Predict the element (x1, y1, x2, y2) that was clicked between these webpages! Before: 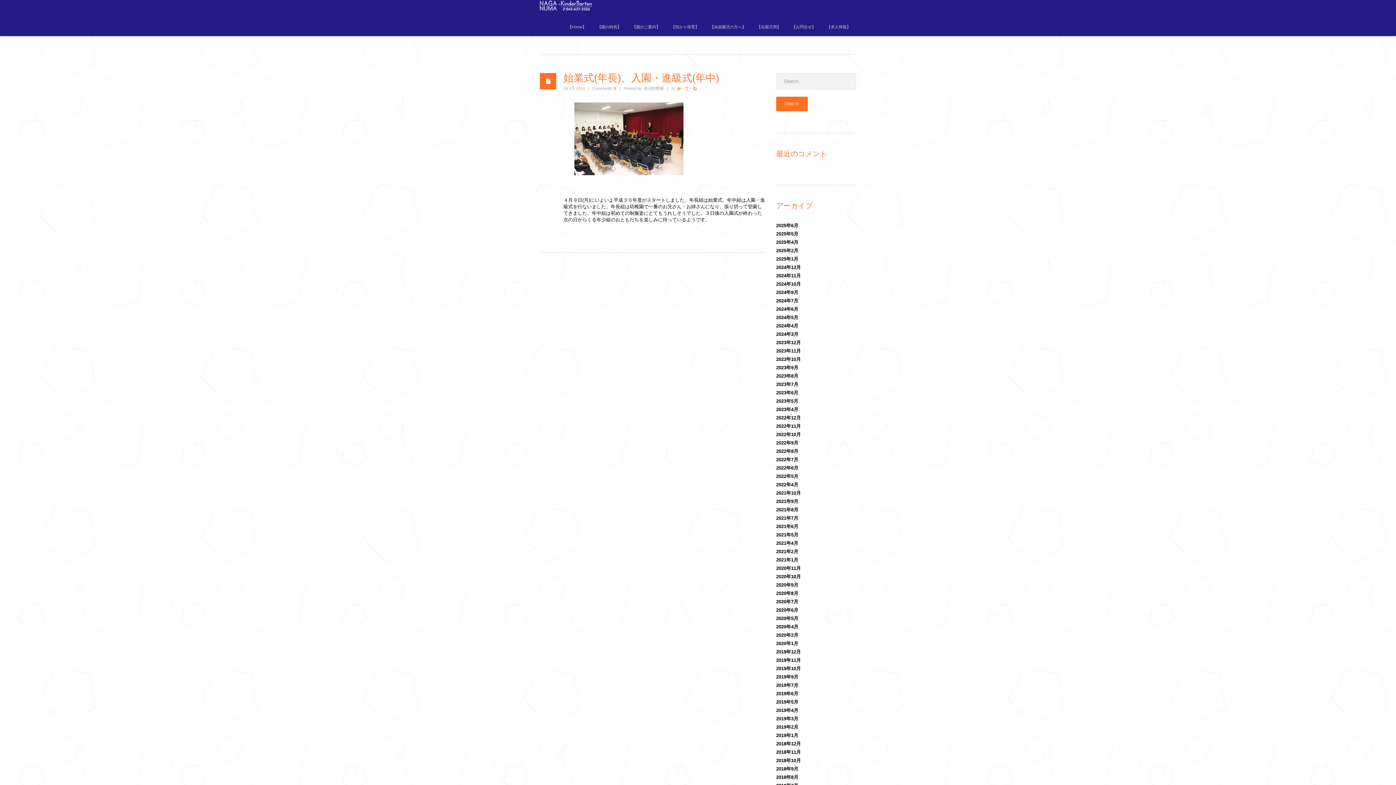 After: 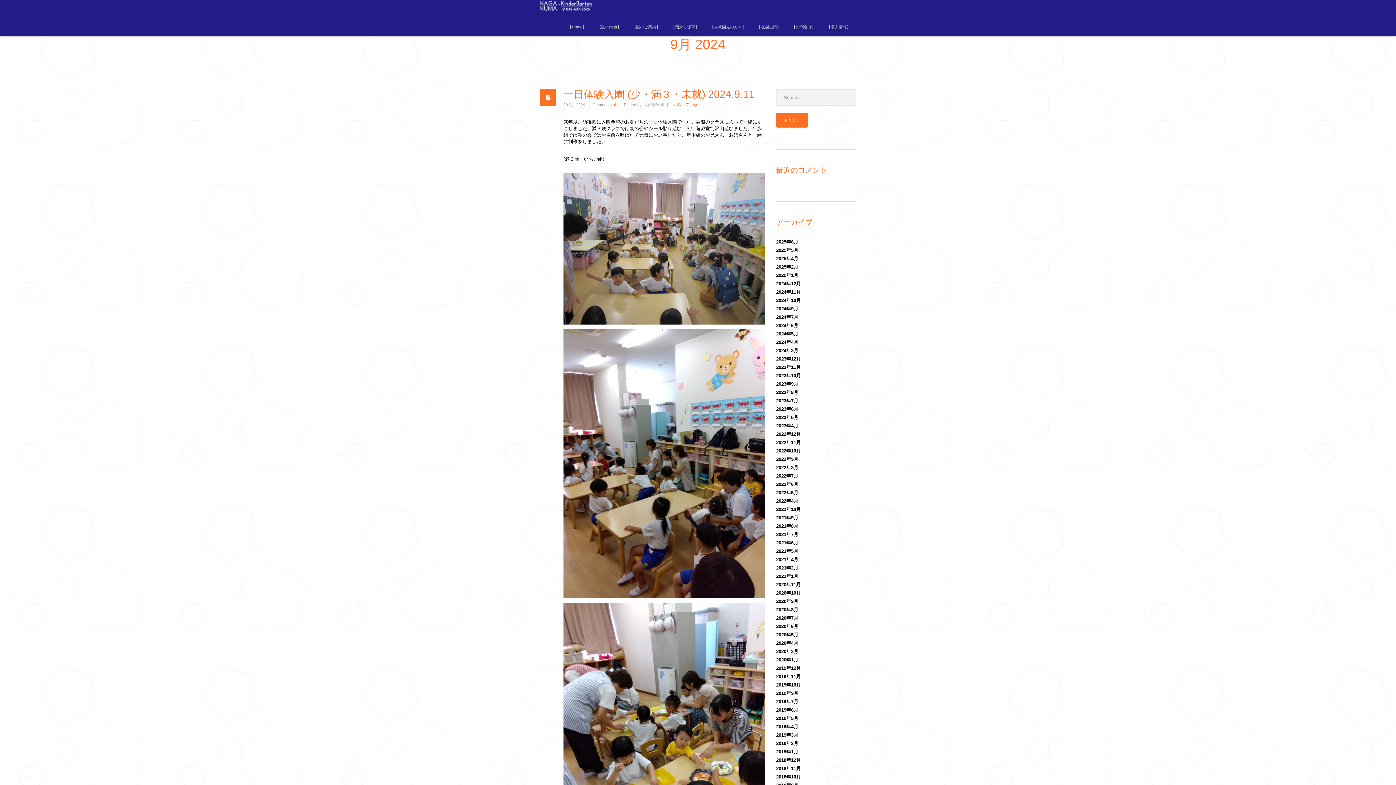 Action: bbox: (776, 289, 798, 295) label: 2024年9月